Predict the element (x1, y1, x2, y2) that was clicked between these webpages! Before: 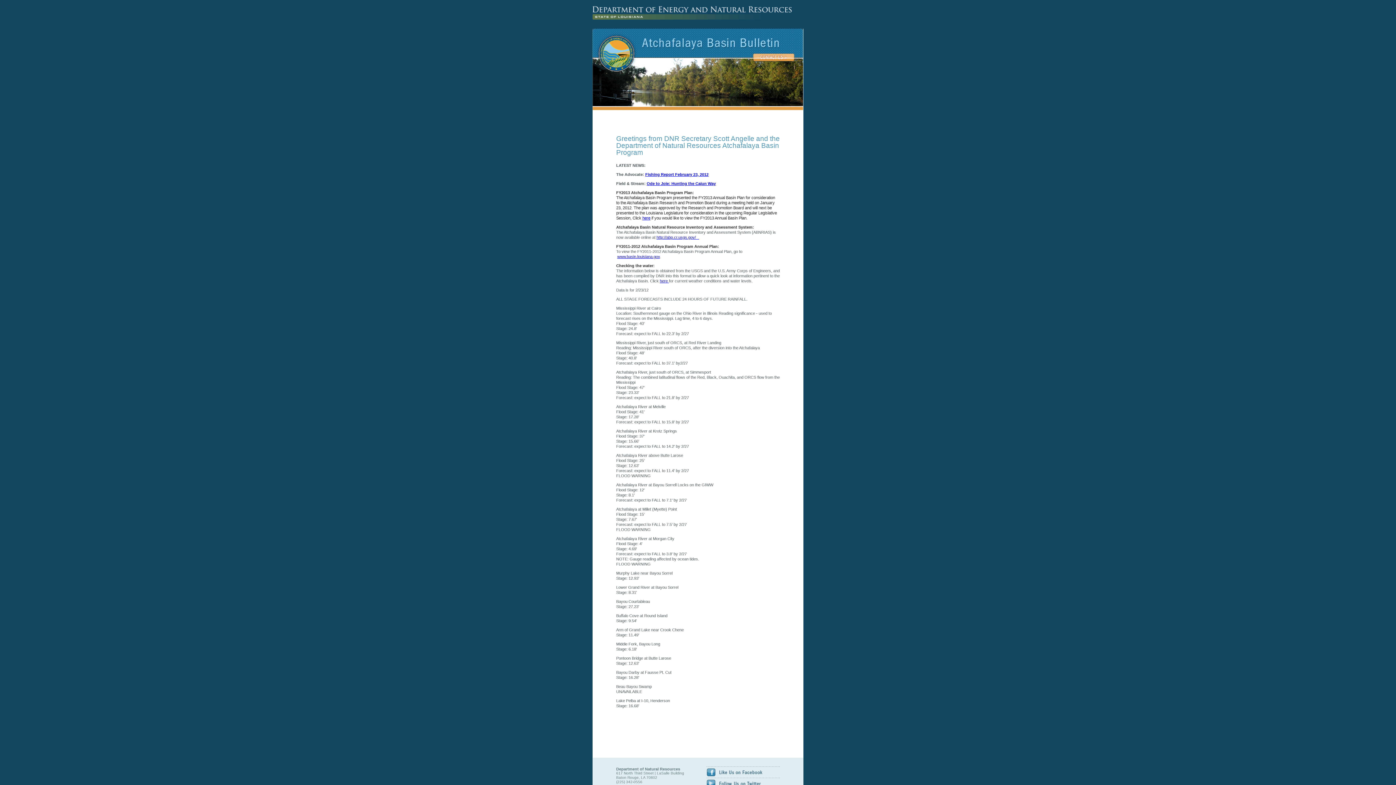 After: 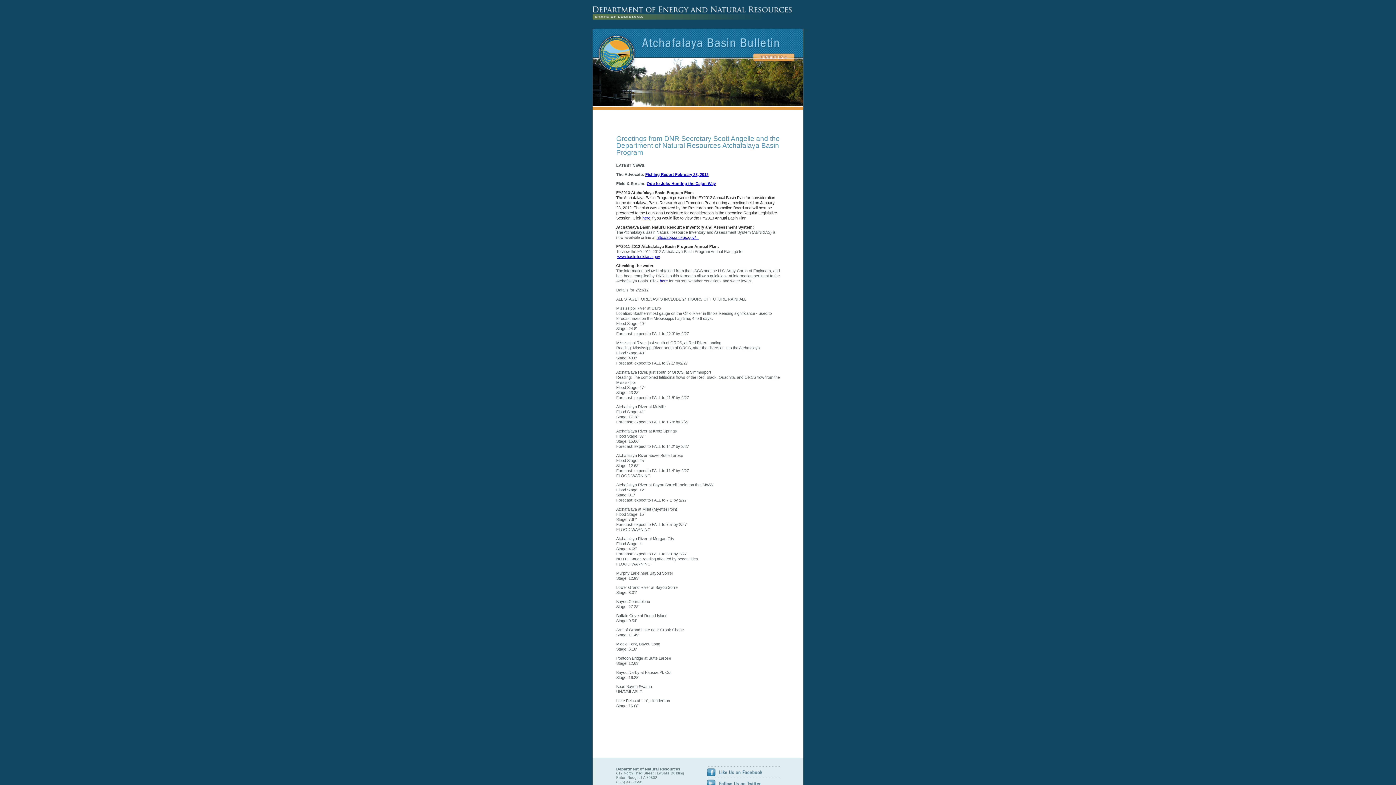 Action: bbox: (592, 28, 803, 58)